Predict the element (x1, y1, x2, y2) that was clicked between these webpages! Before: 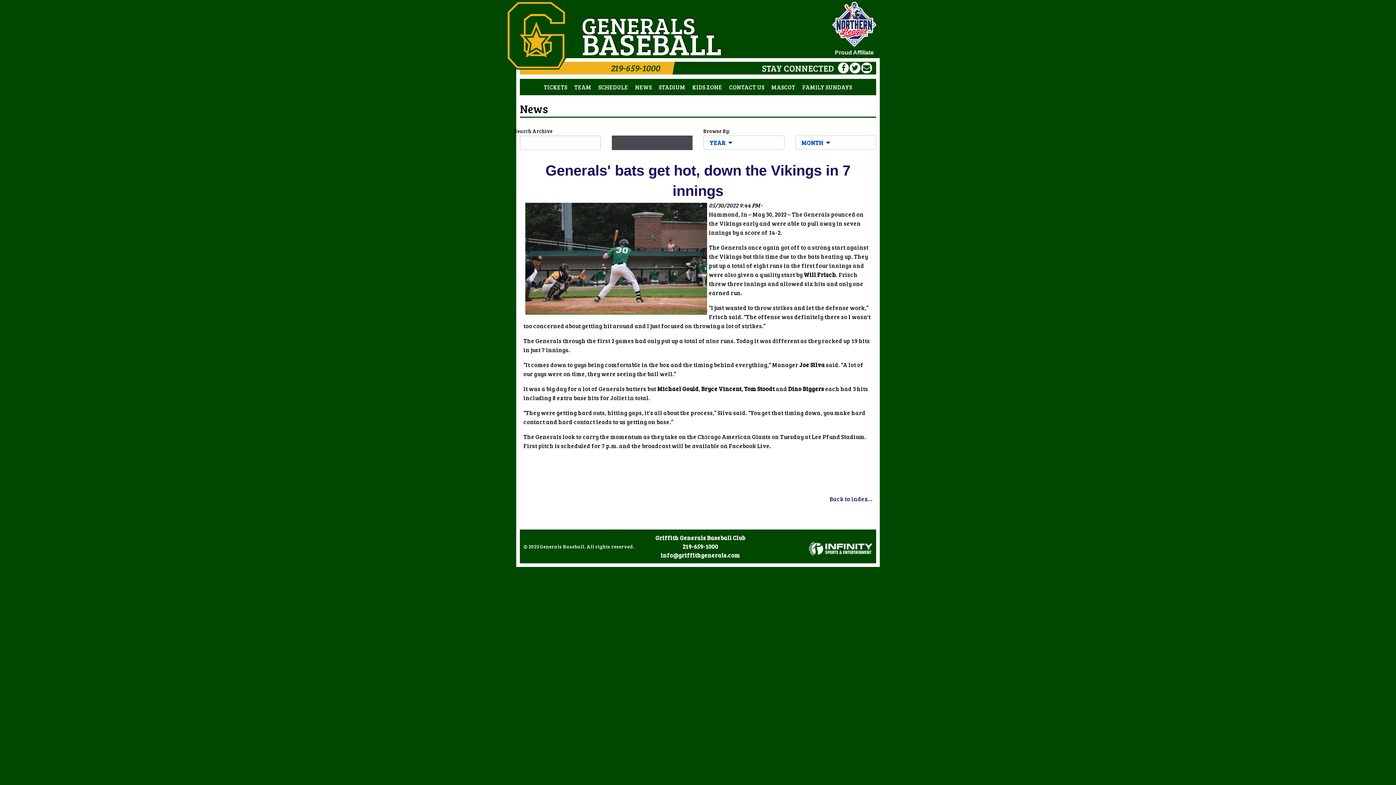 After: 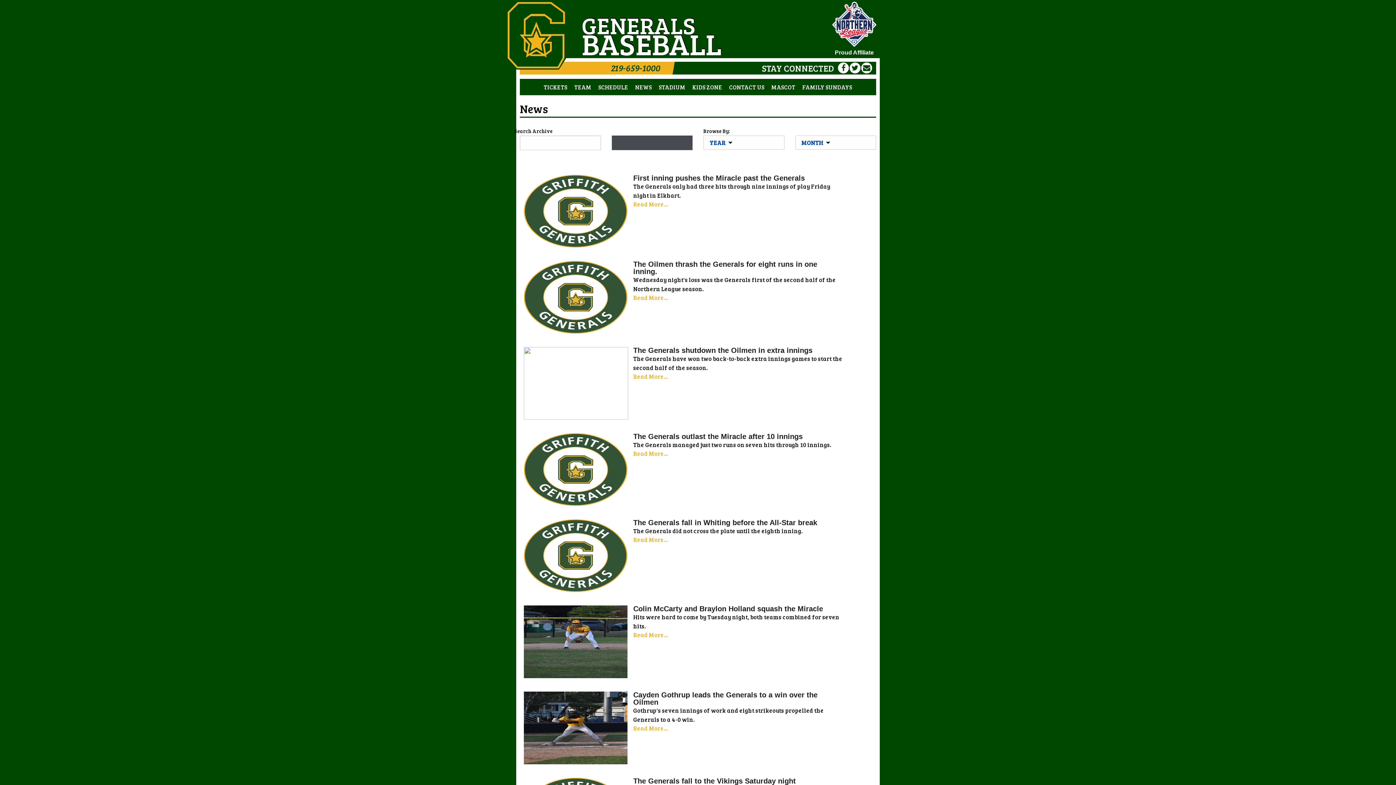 Action: label: NEWS bbox: (631, 78, 655, 95)